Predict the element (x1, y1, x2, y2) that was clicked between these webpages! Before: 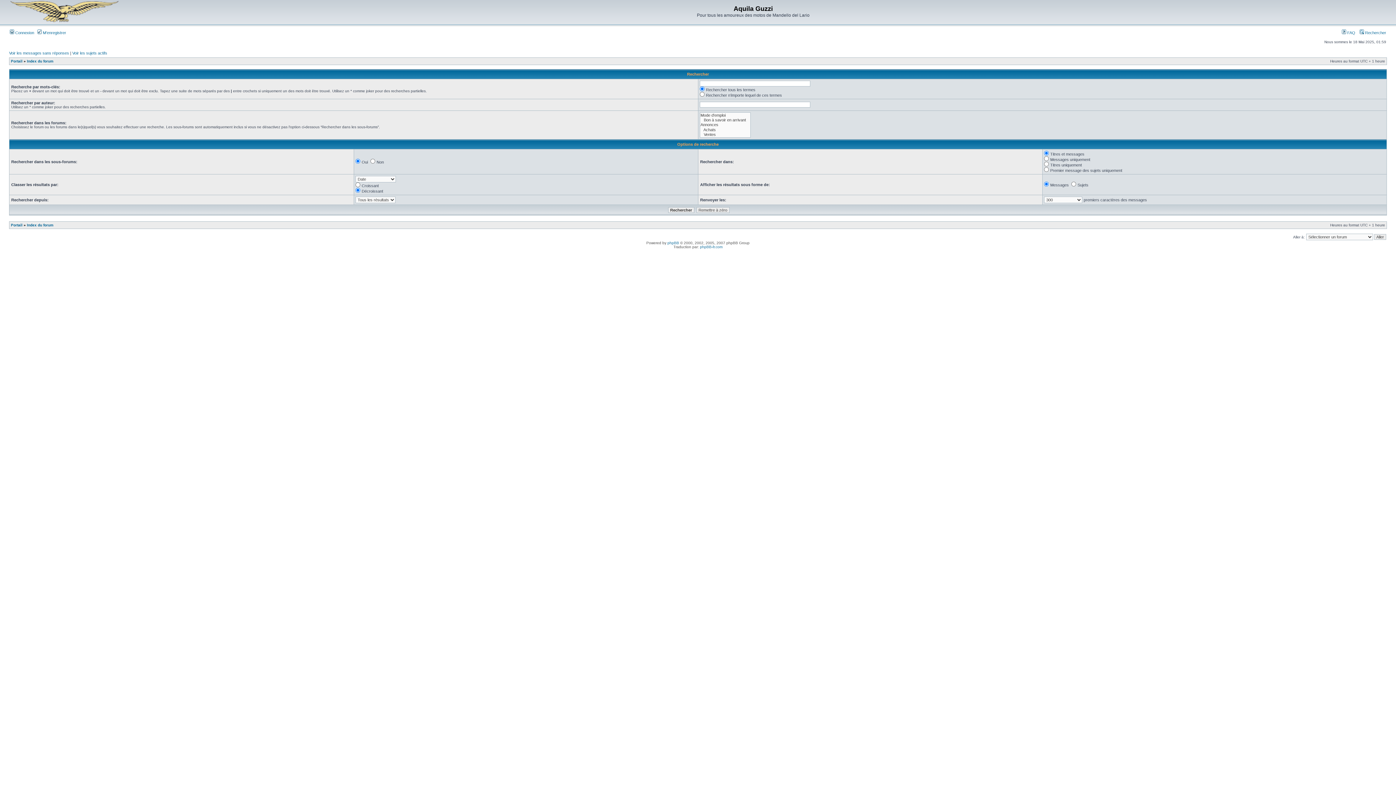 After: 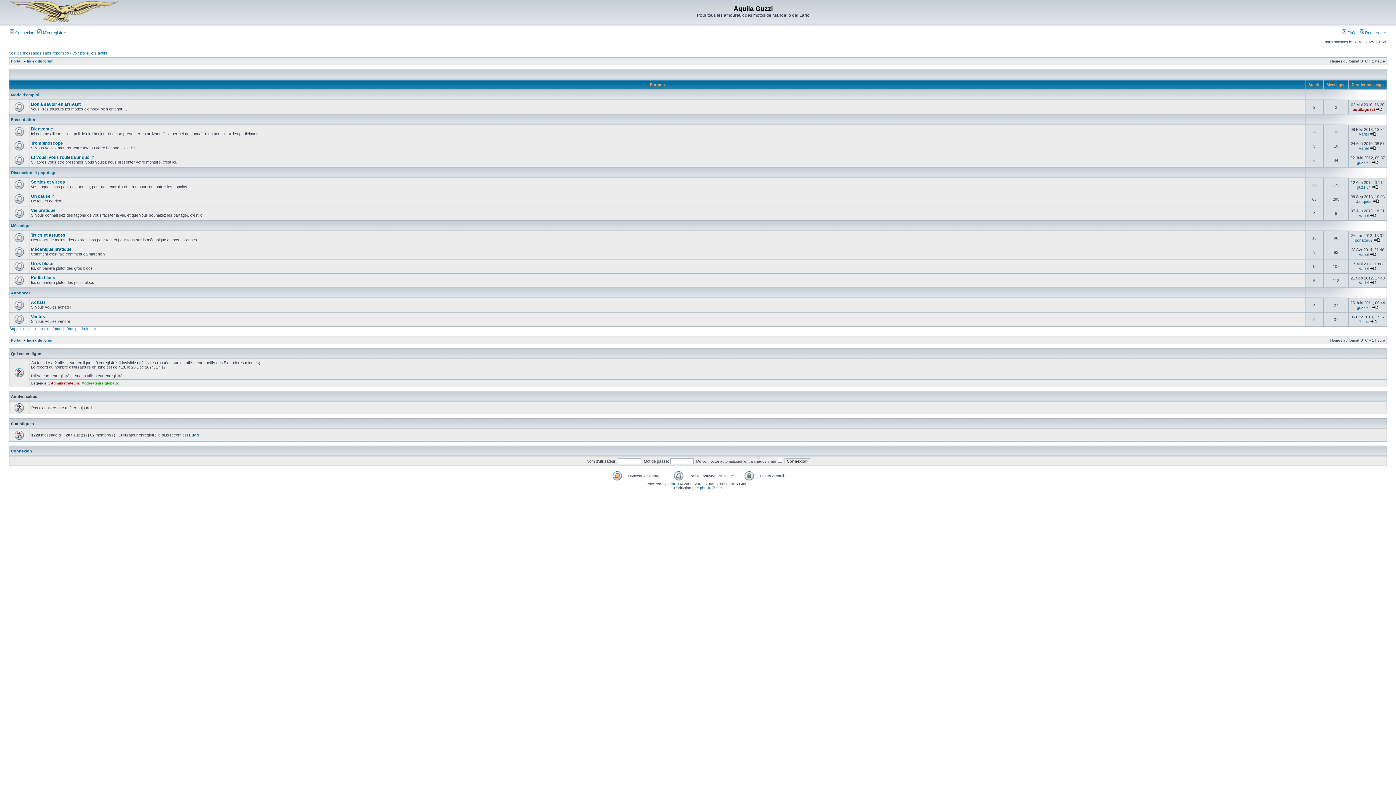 Action: bbox: (26, 223, 53, 227) label: Index du forum